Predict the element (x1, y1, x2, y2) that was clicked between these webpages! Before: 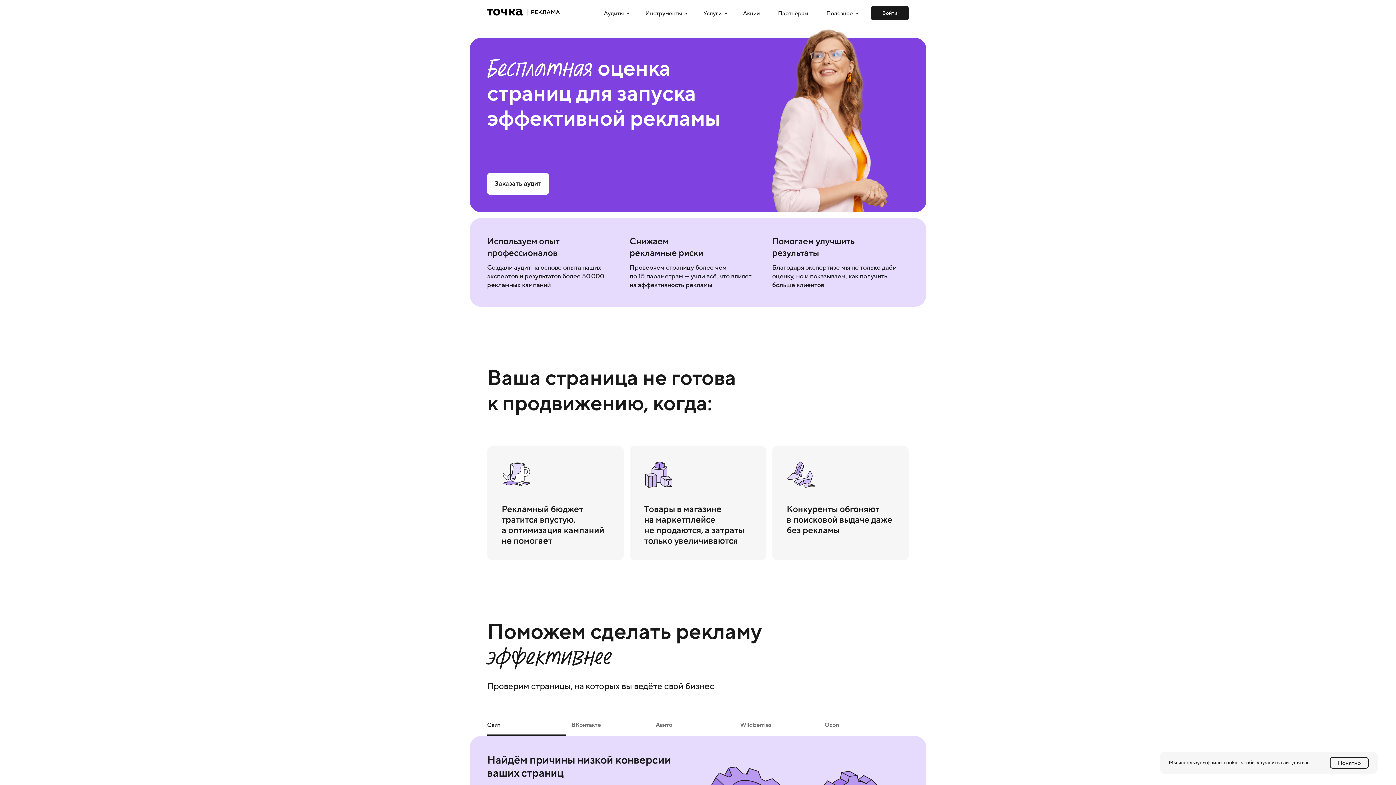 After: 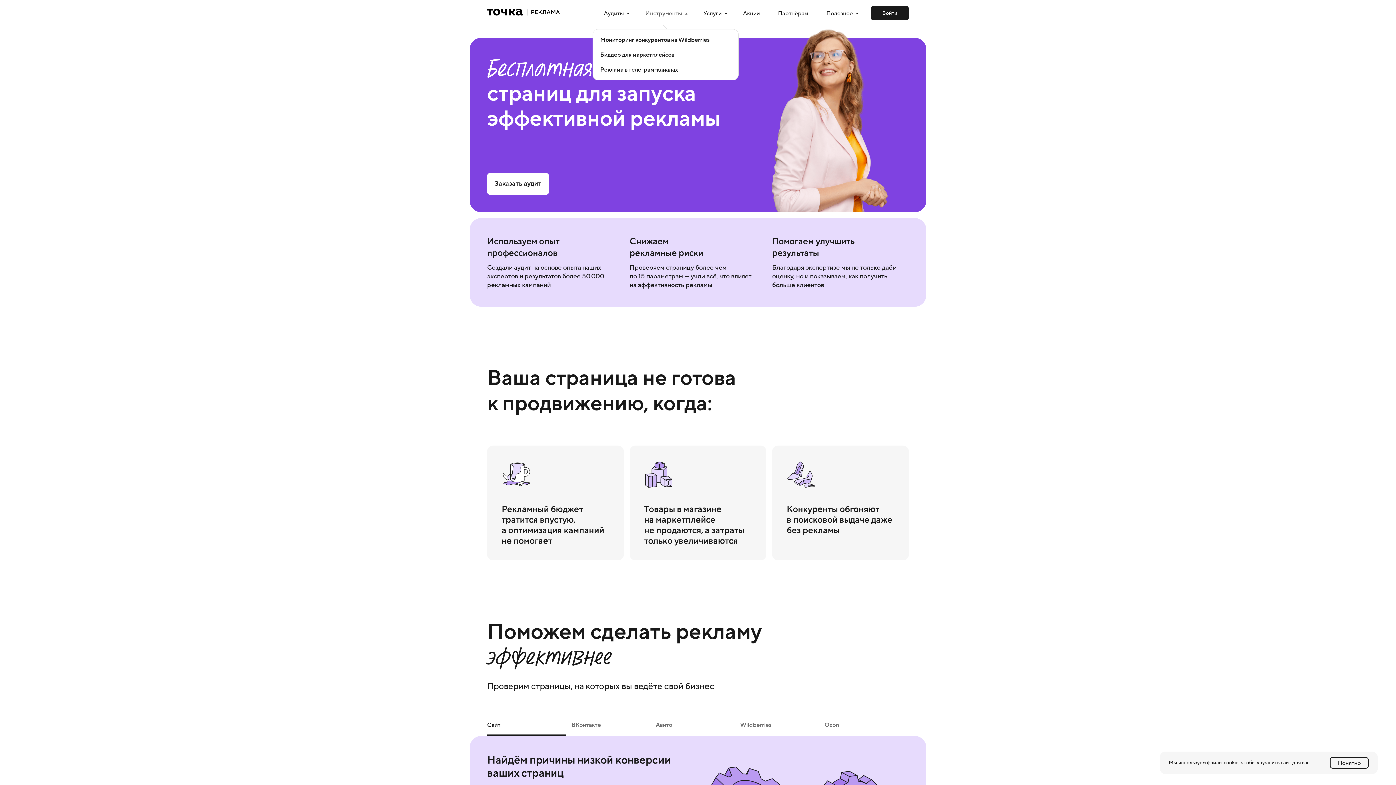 Action: bbox: (645, 9, 685, 16) label: Инструменты 